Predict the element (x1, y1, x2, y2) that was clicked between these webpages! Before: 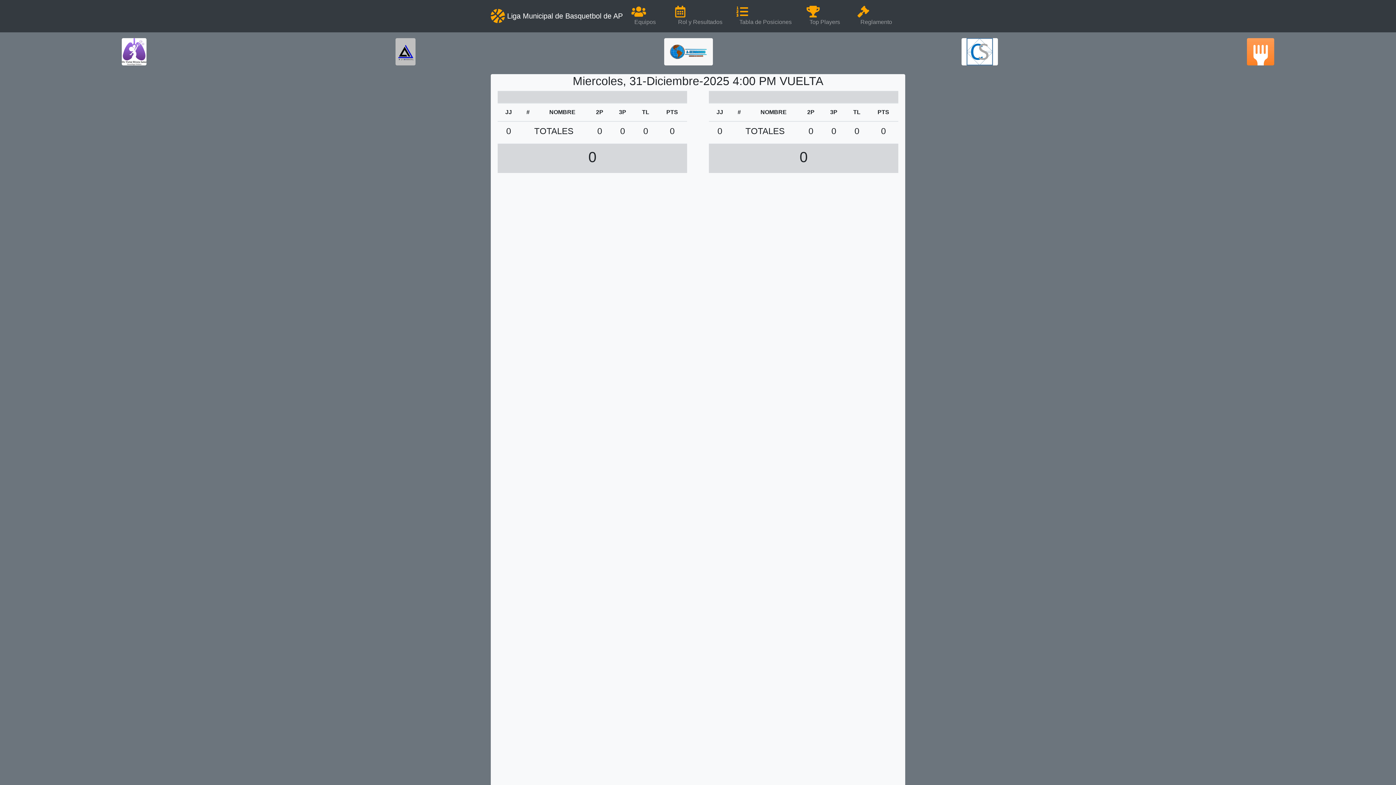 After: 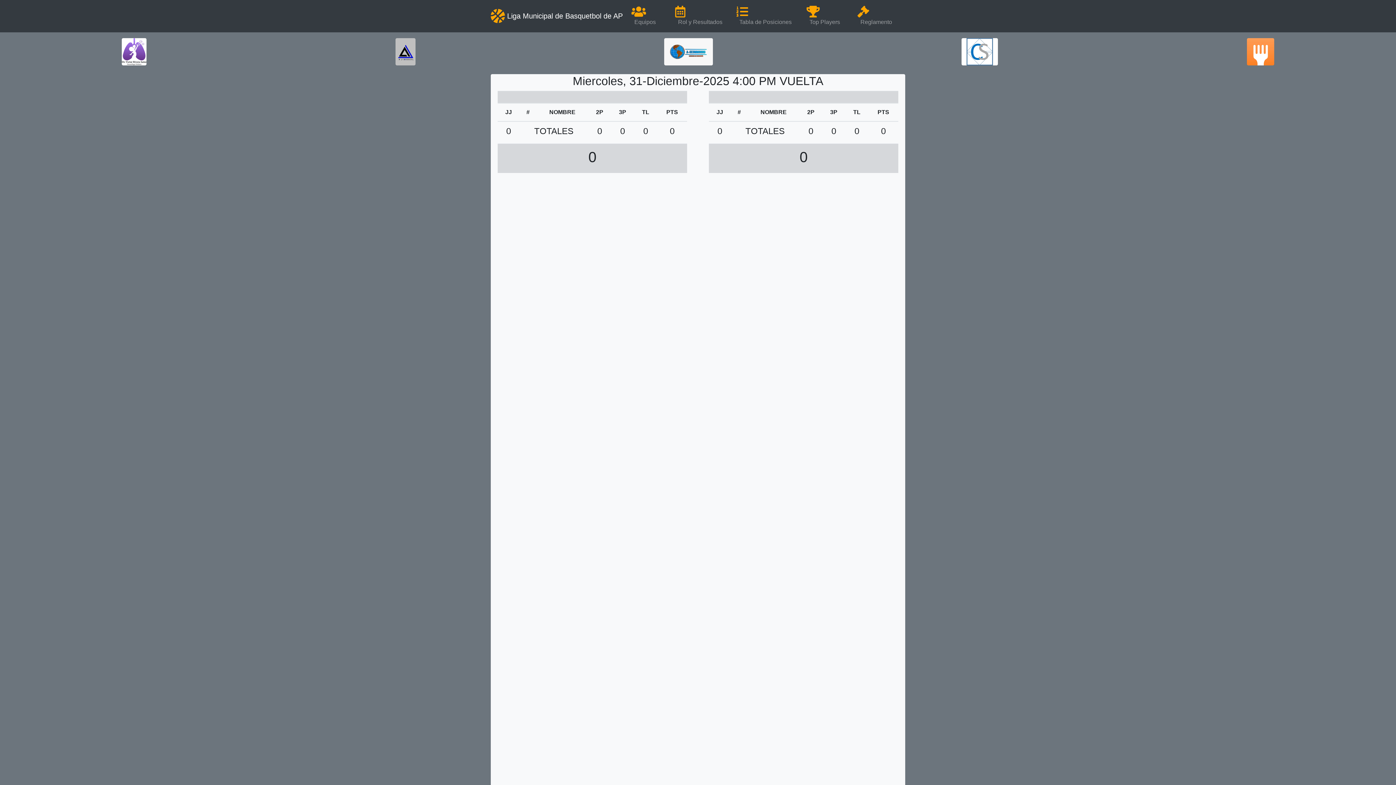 Action: label: 3P bbox: (830, 109, 837, 115)